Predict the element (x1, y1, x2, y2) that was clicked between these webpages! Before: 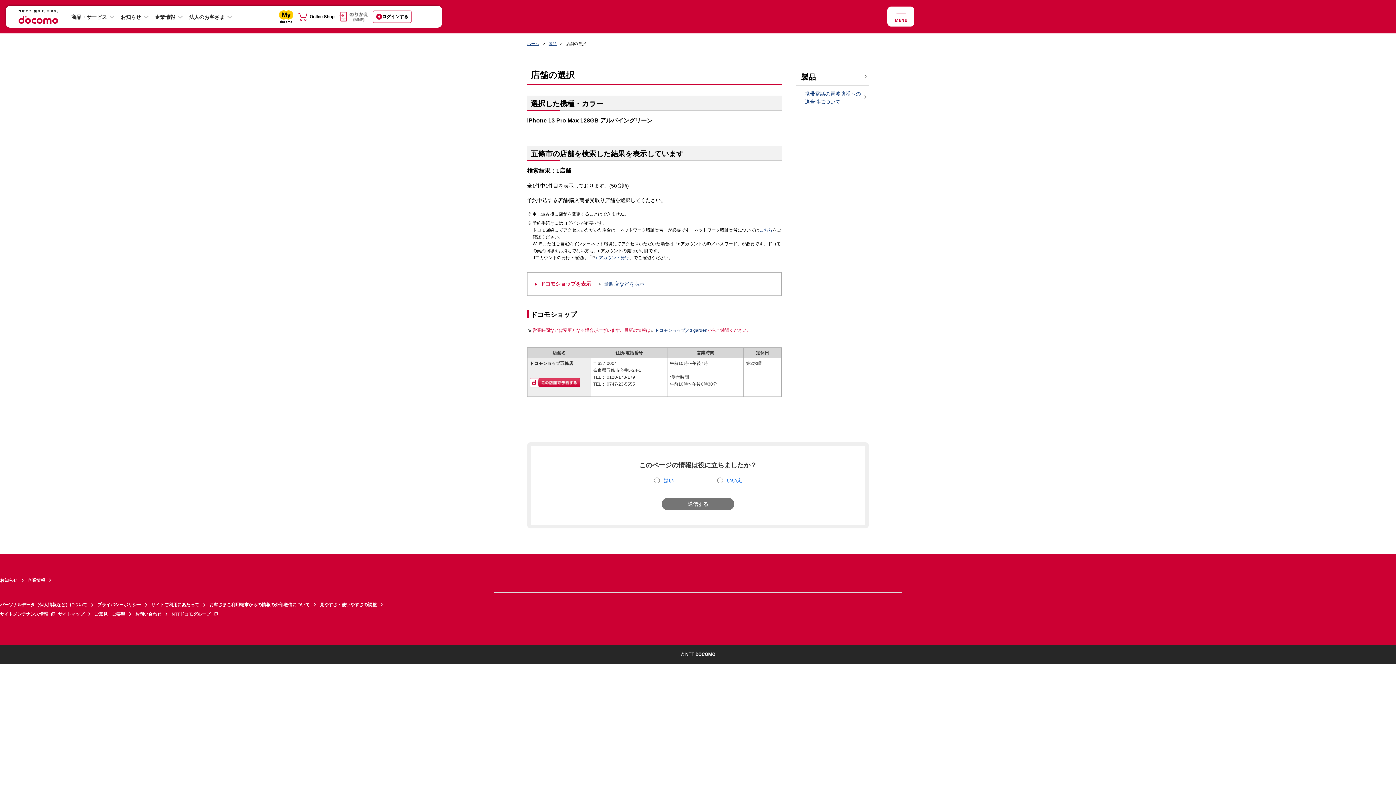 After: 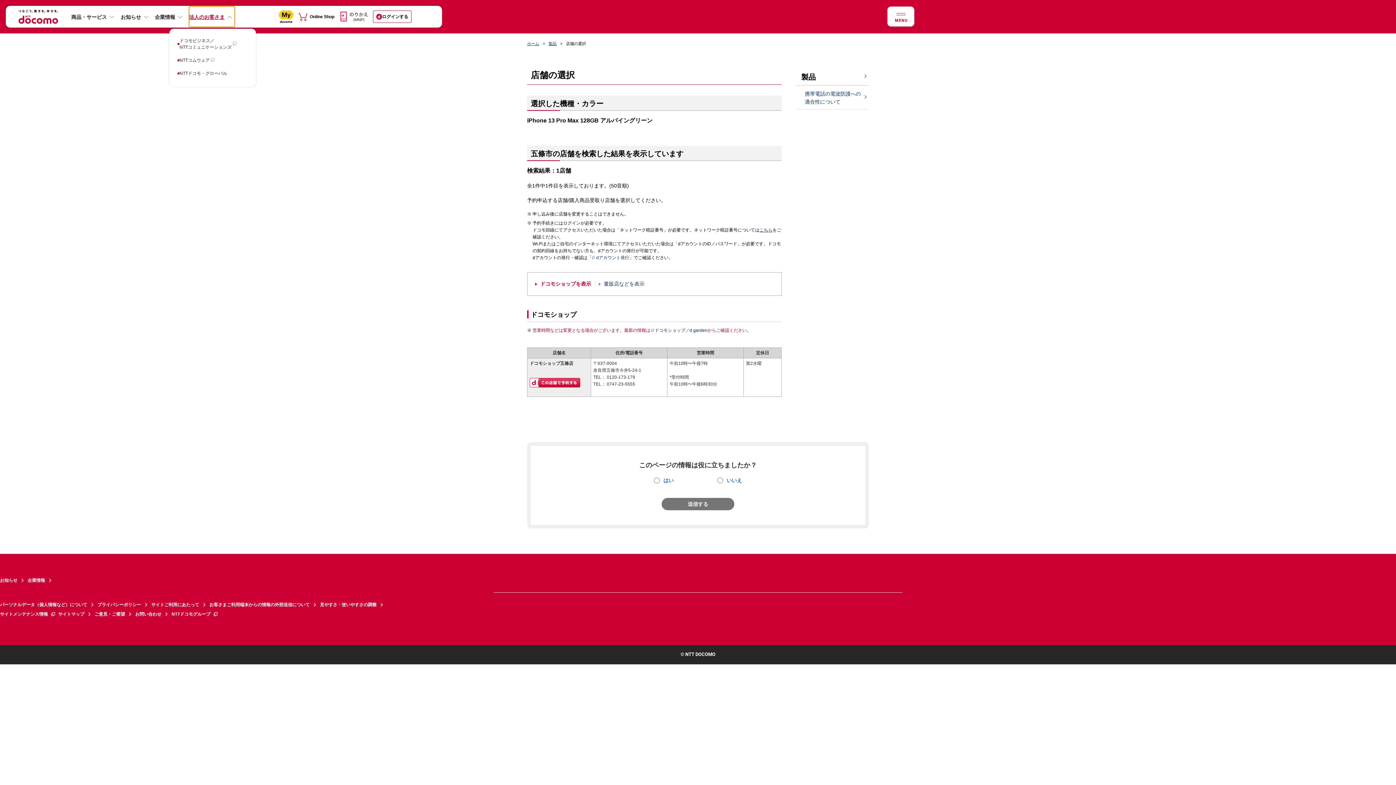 Action: bbox: (189, 6, 234, 26) label: 法人のお客さま